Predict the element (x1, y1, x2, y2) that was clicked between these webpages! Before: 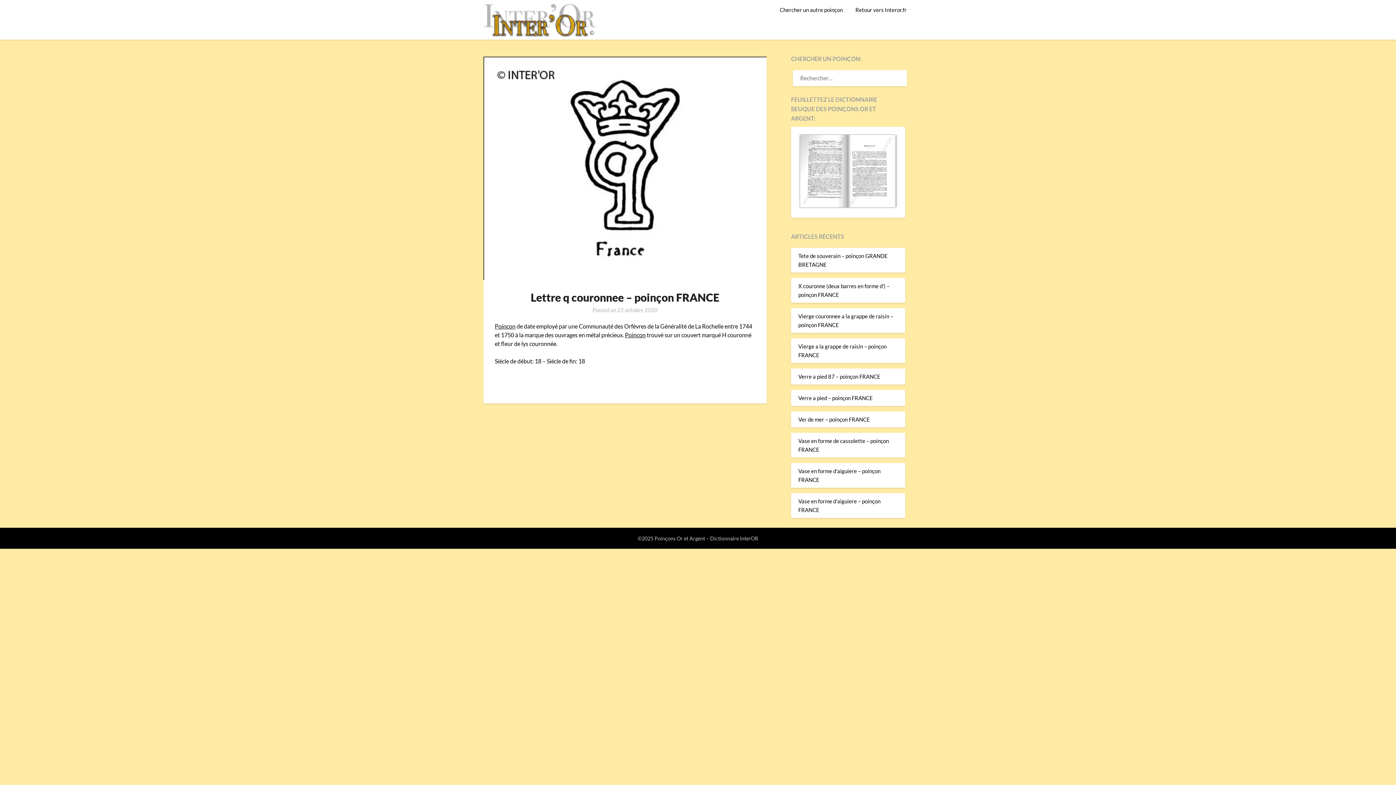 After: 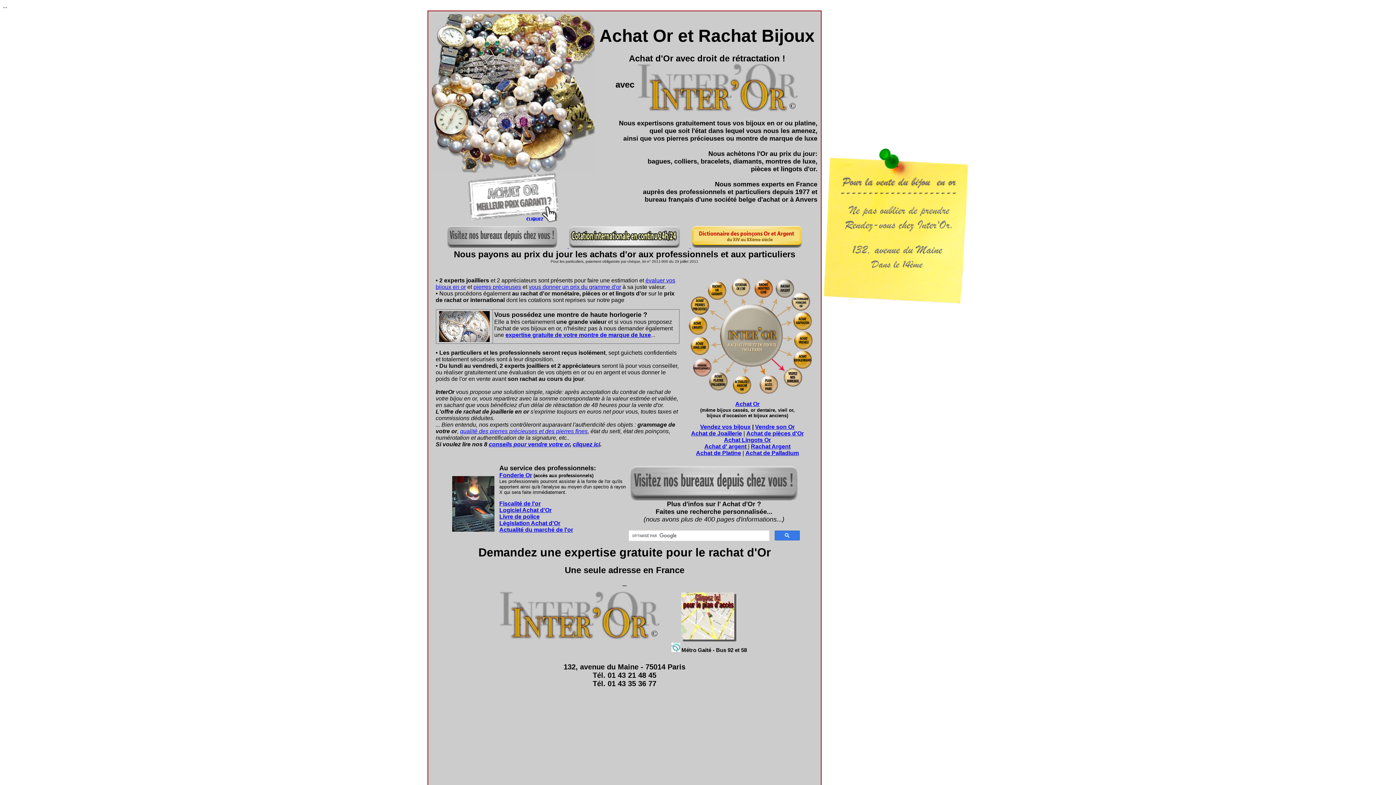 Action: bbox: (849, 0, 912, 19) label: Retour vers Interor.fr